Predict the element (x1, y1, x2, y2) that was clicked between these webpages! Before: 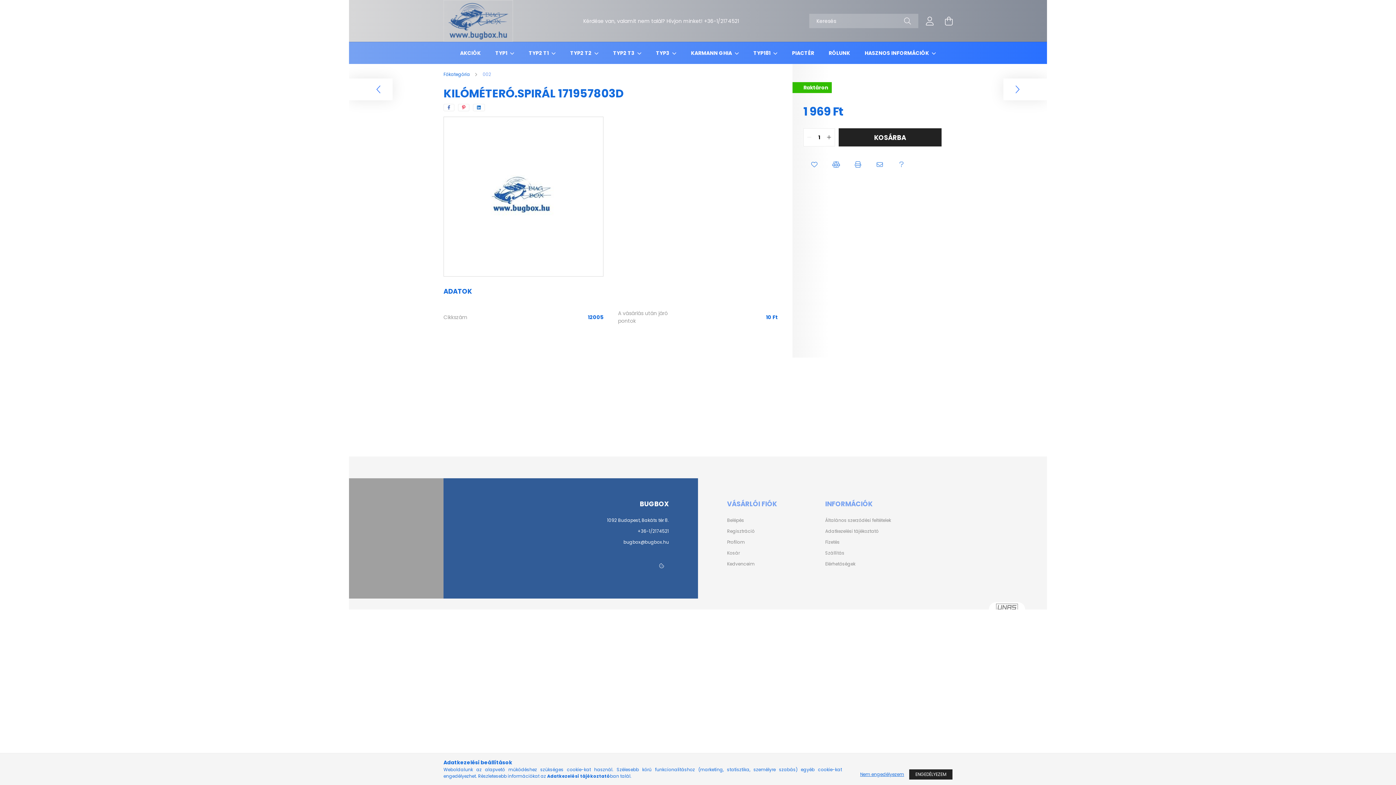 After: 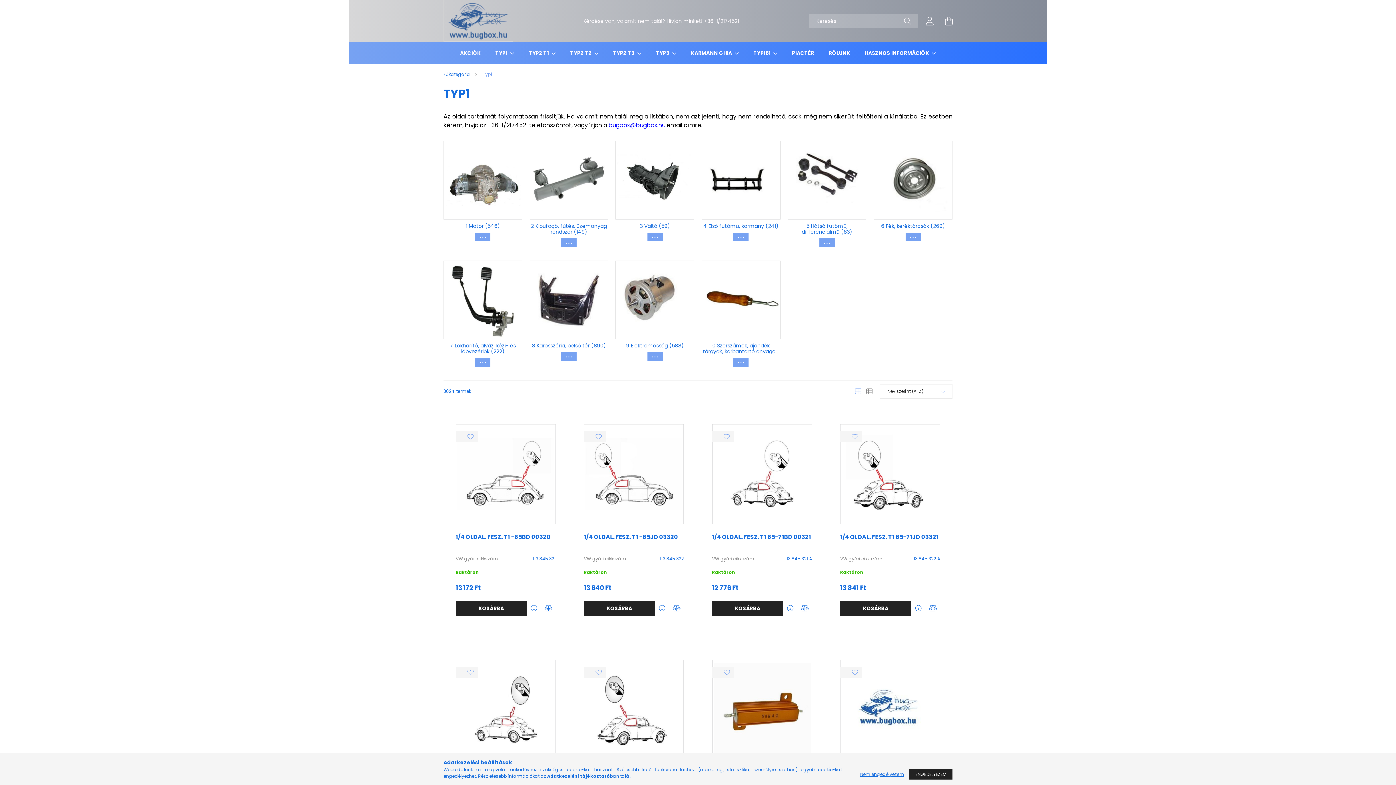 Action: bbox: (495, 49, 508, 56) label: TYP1 